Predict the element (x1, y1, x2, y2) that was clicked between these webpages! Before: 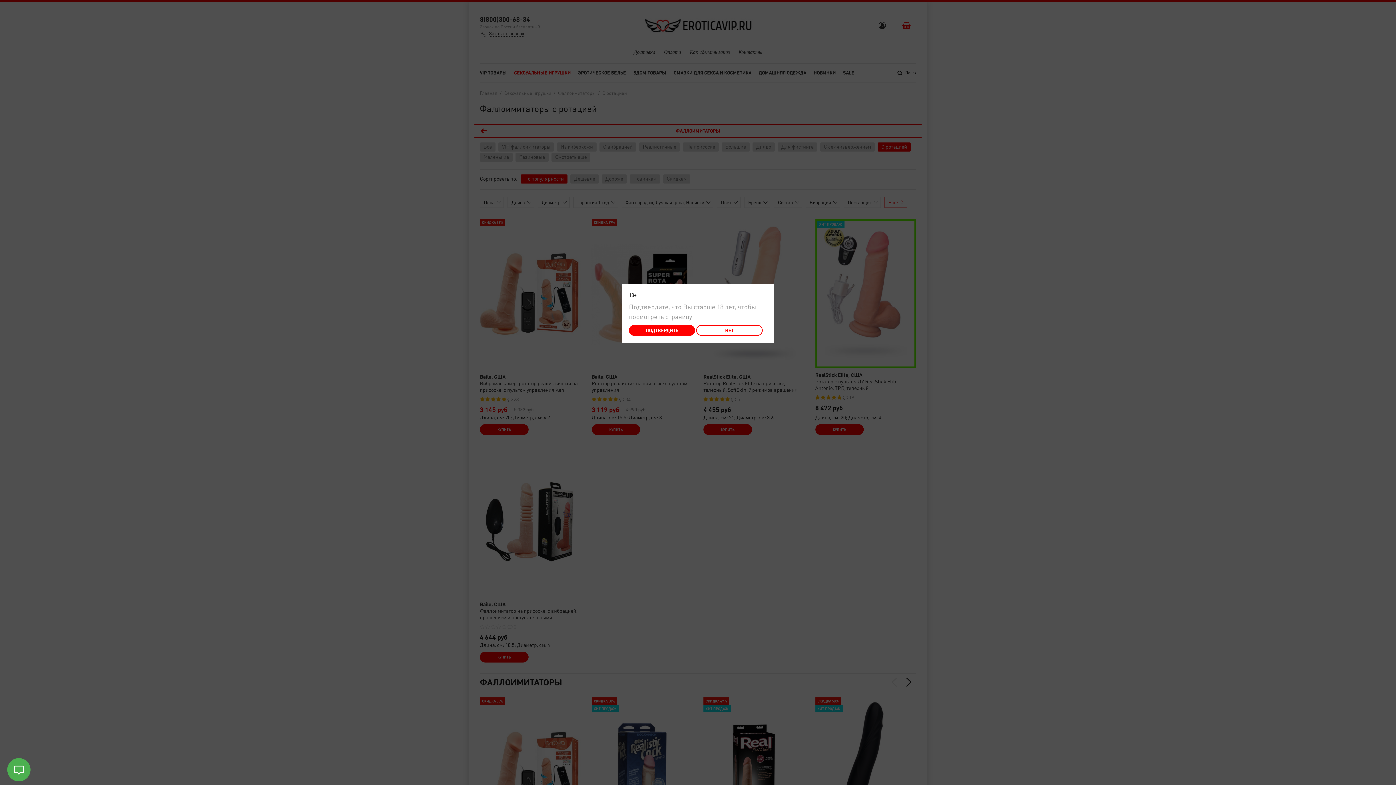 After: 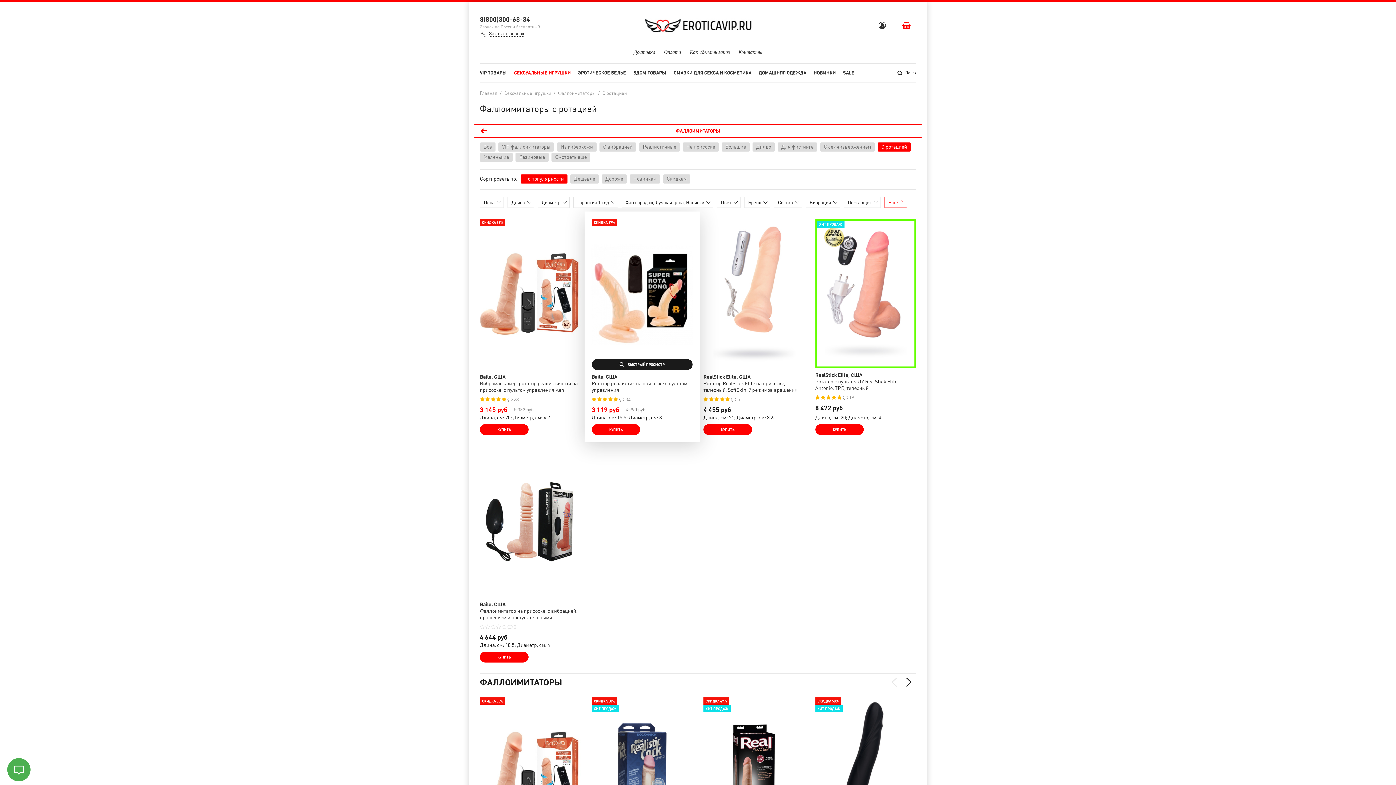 Action: bbox: (629, 325, 695, 336) label: ПОДТВЕРДИТЬ